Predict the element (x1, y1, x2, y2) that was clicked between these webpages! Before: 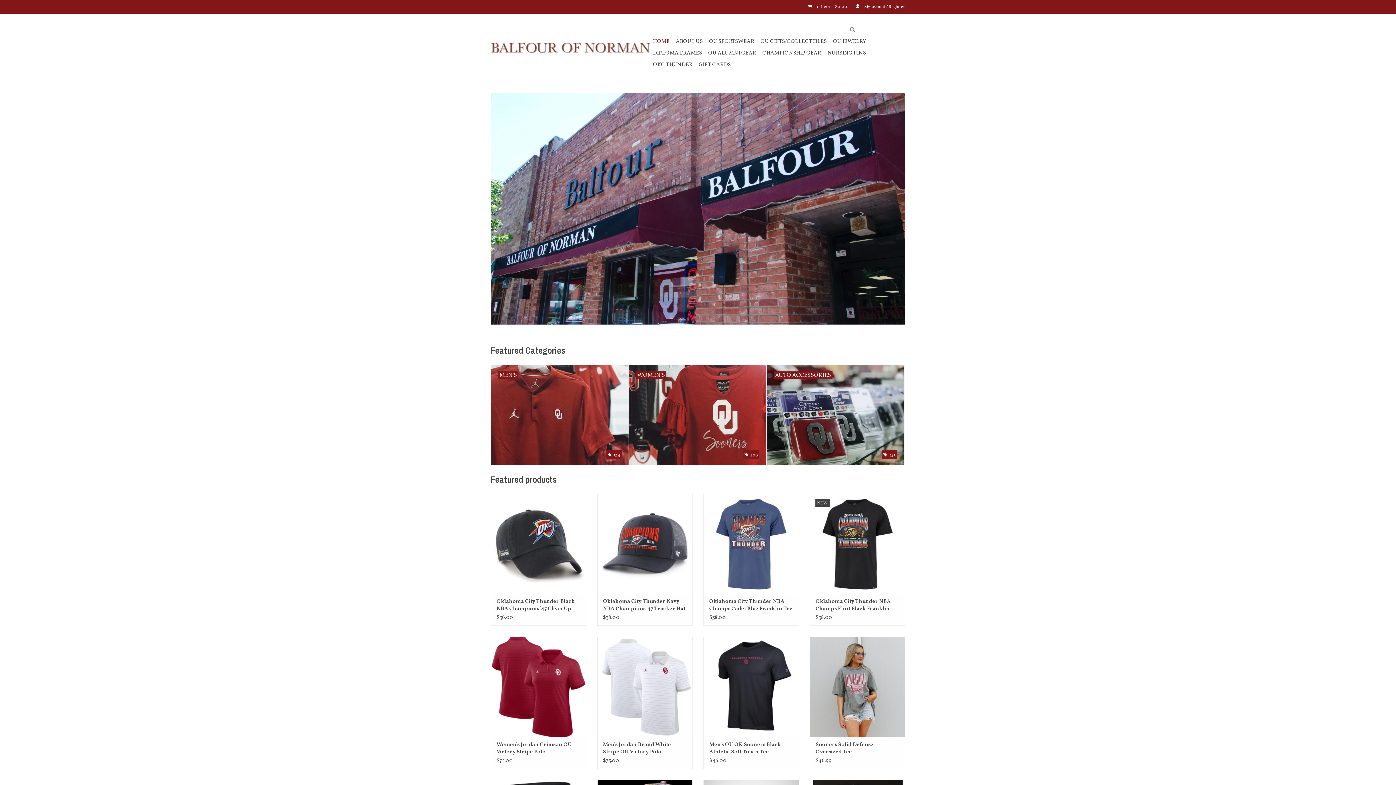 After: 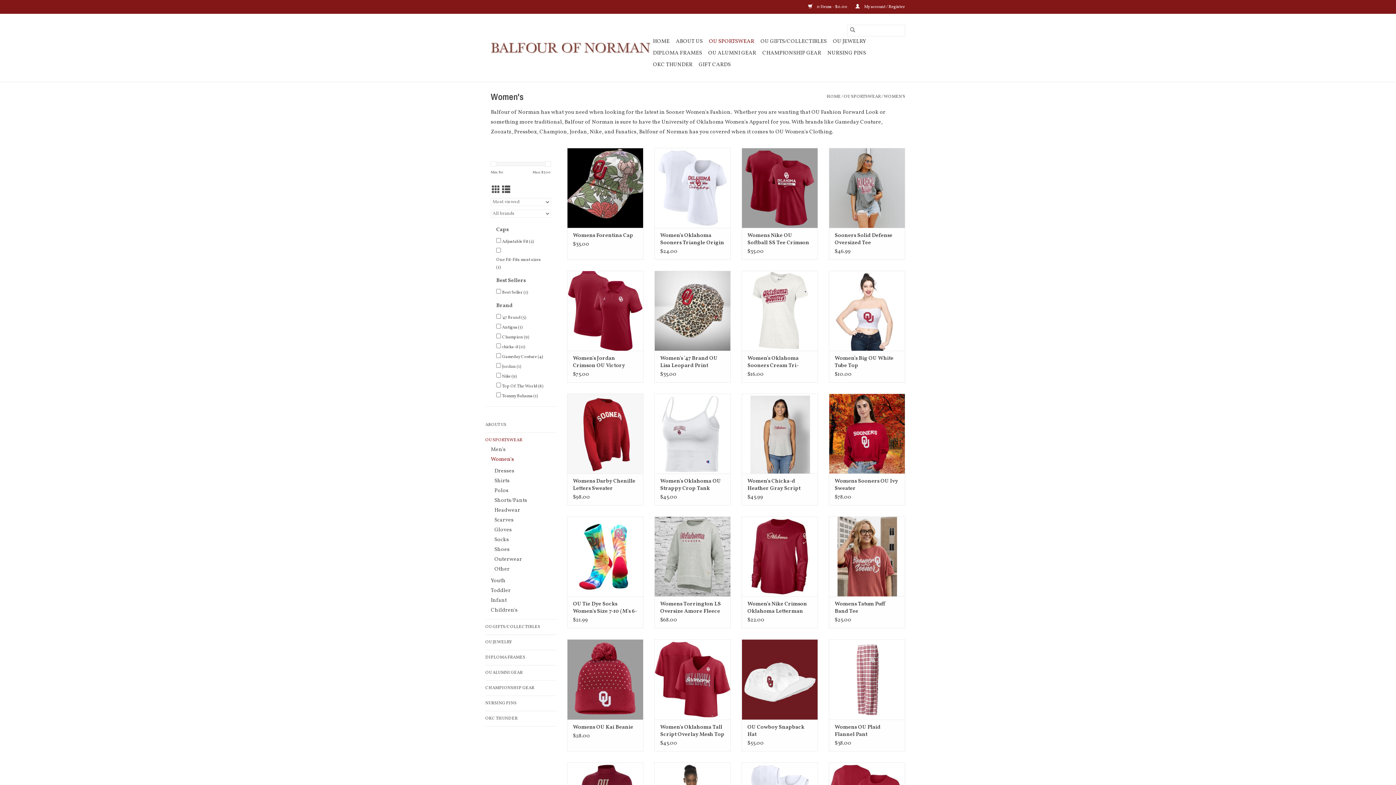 Action: bbox: (629, 365, 766, 464) label: WOMEN'S
 209